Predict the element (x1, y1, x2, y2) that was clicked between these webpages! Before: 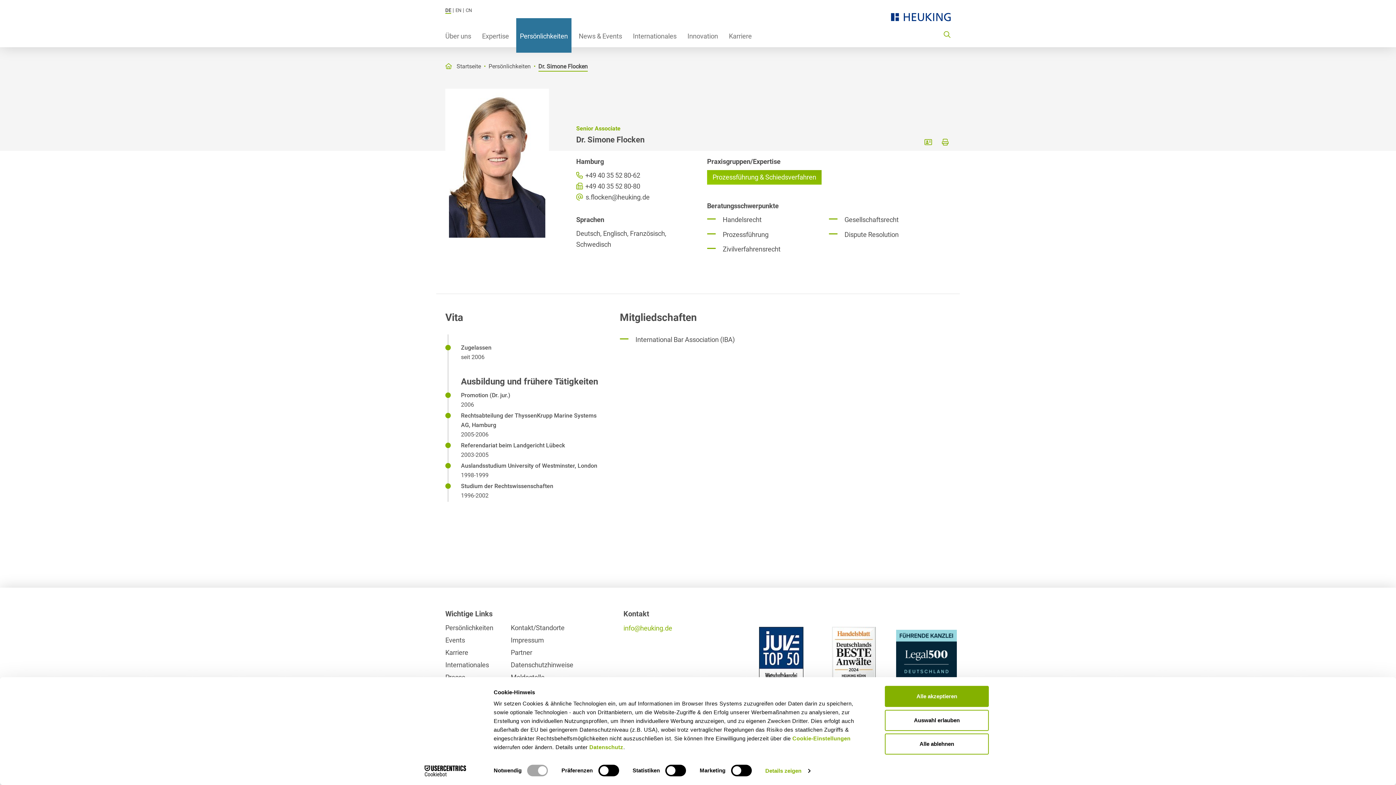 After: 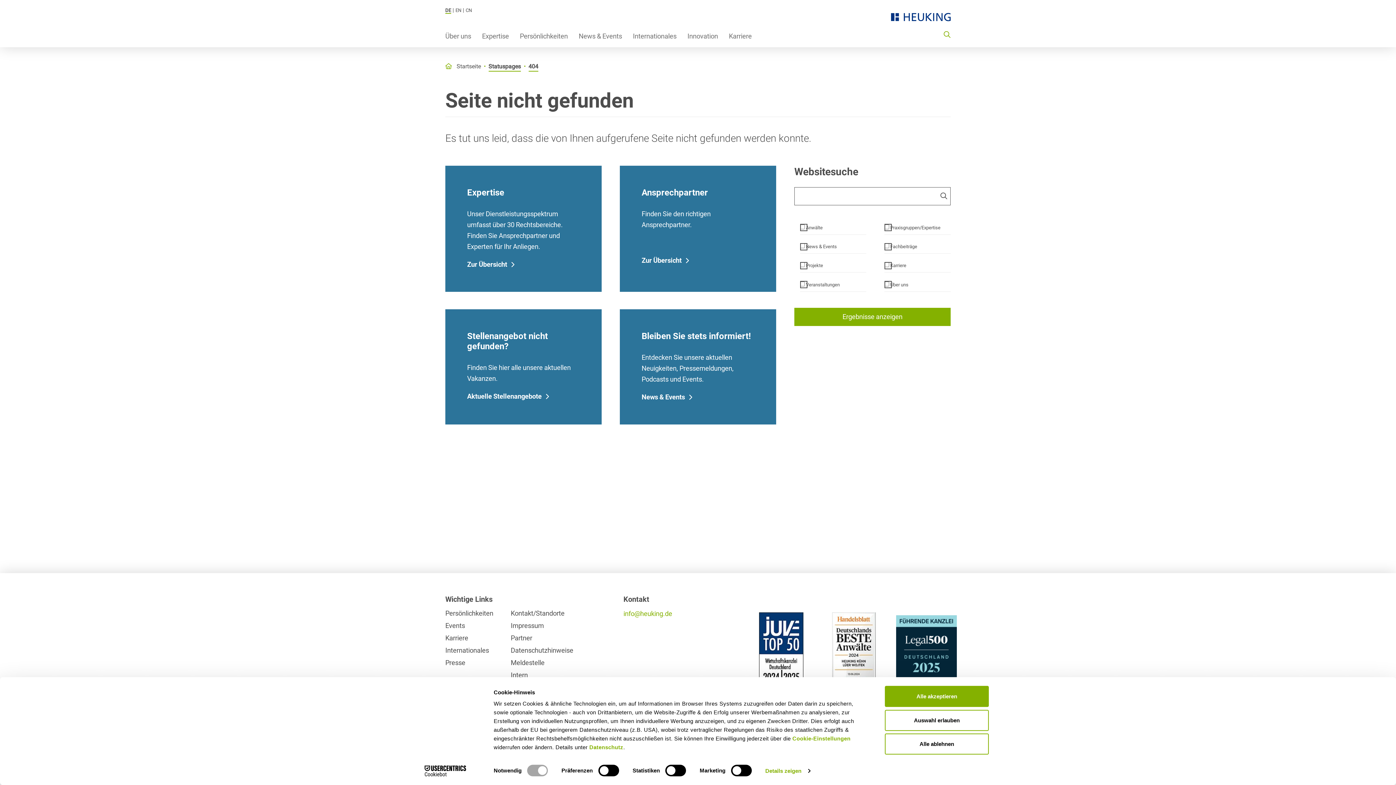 Action: label: Datenschutz bbox: (589, 744, 623, 750)